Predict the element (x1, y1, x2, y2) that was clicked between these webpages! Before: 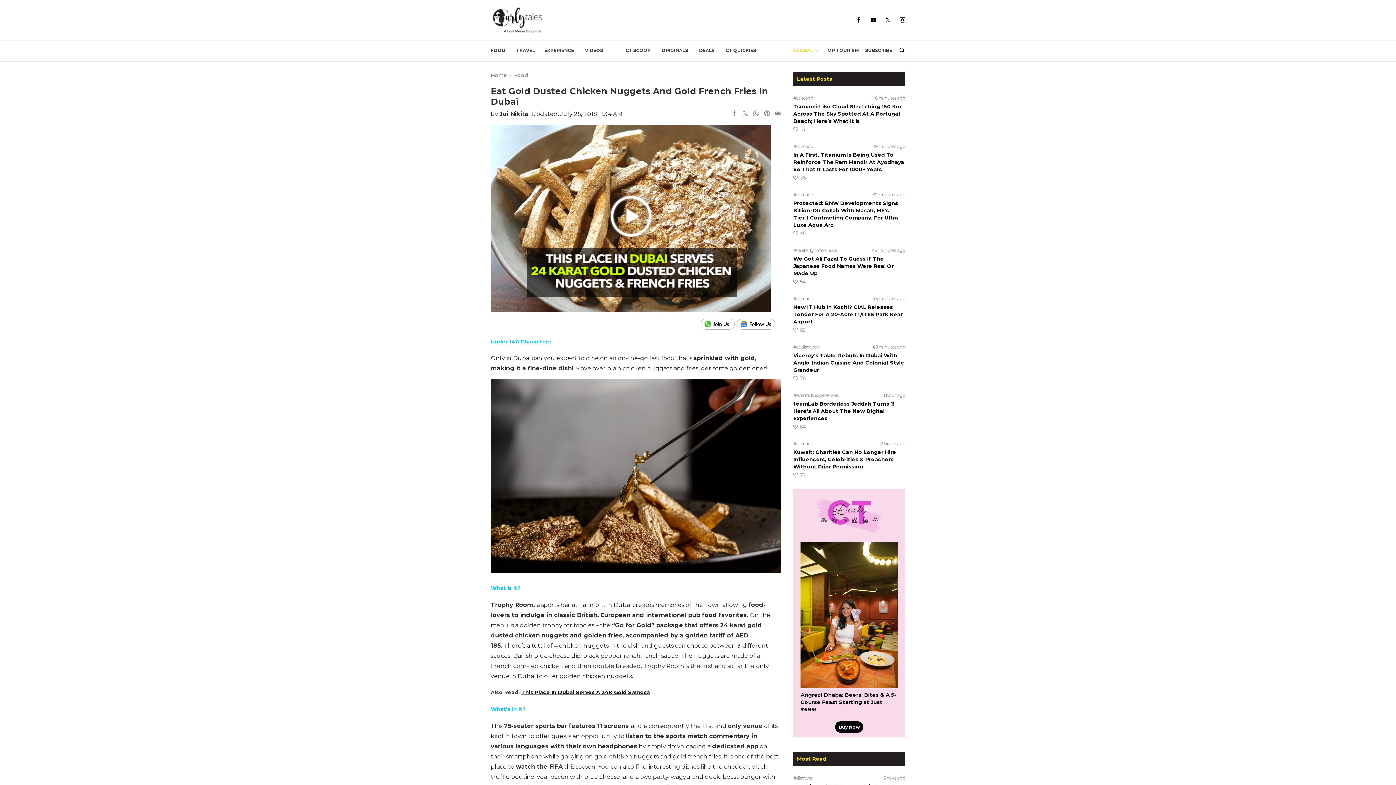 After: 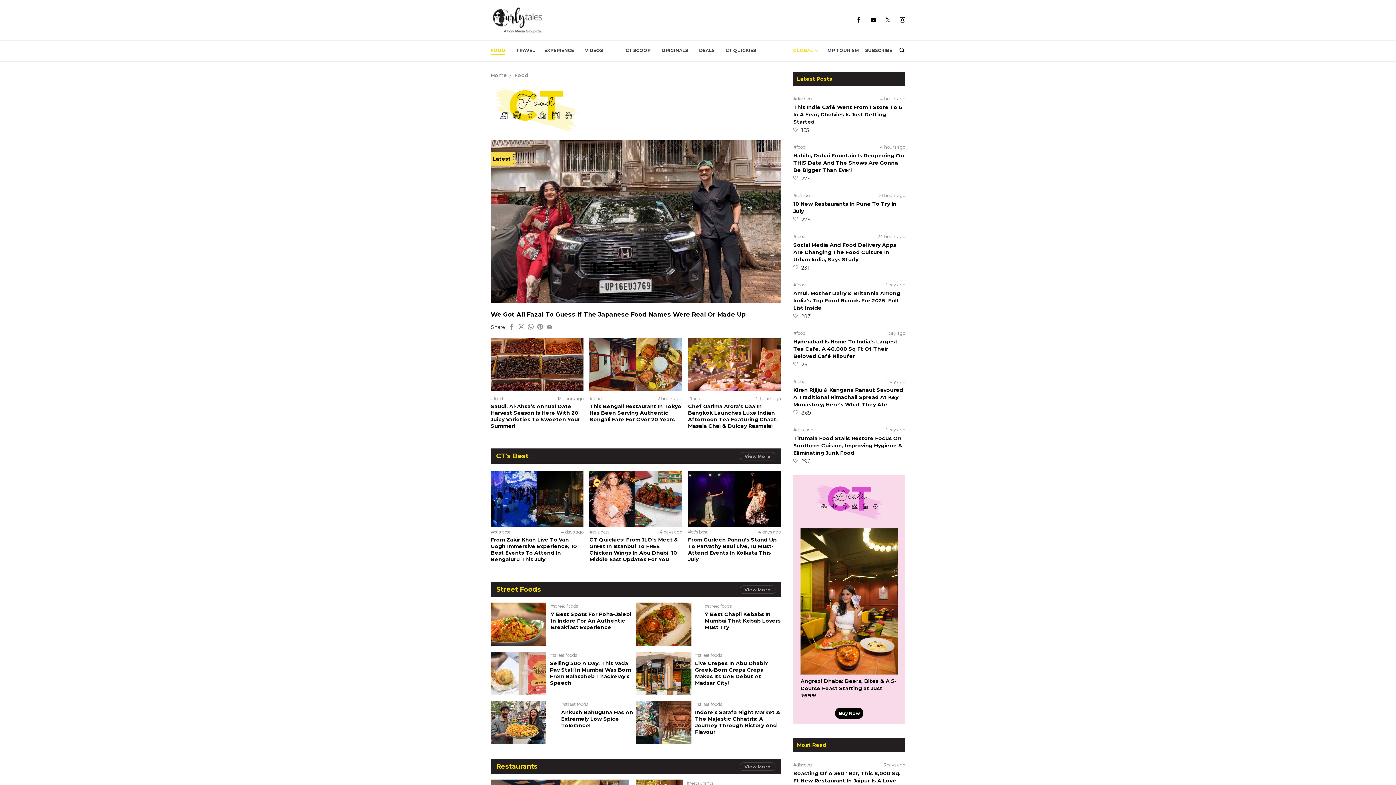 Action: bbox: (490, 46, 505, 54) label: FOOD